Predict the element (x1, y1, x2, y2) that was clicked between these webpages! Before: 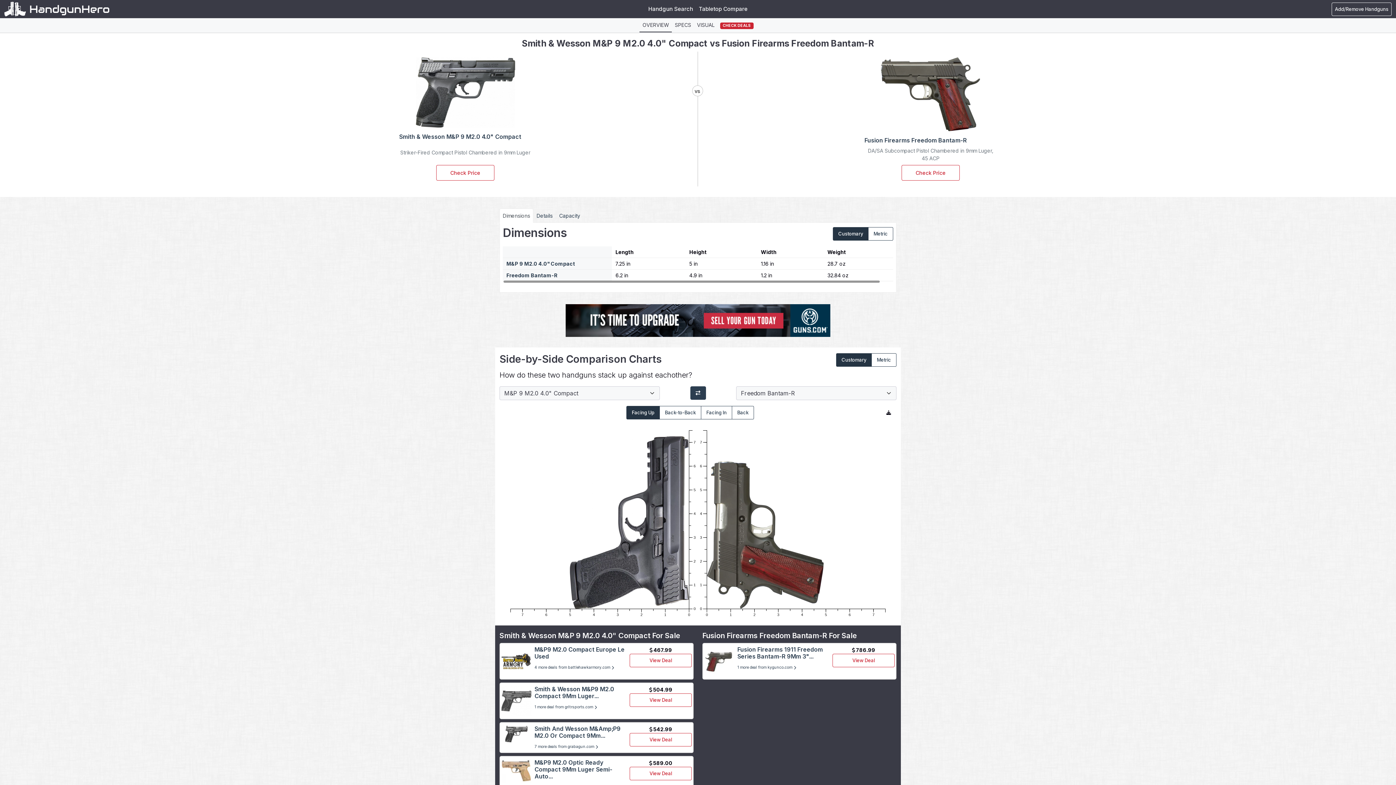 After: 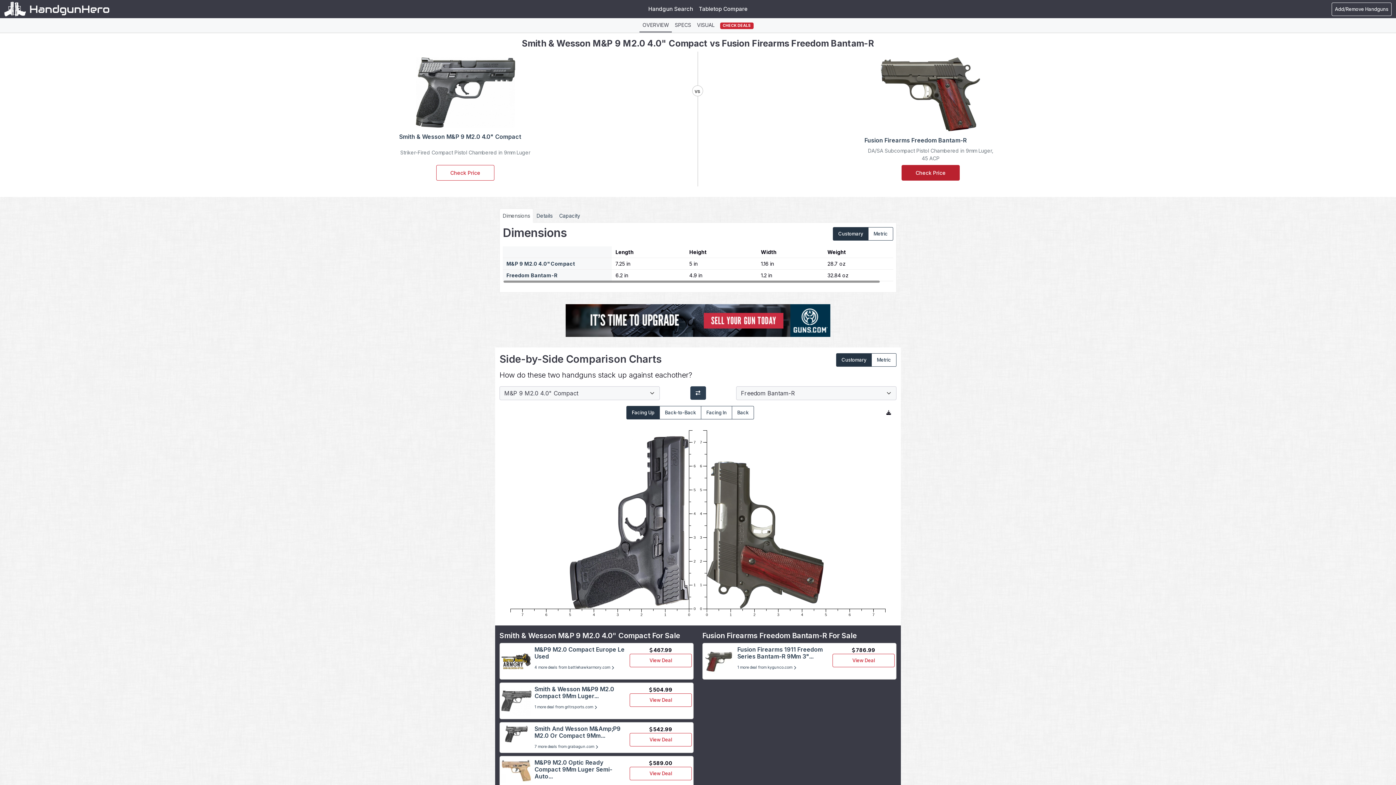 Action: bbox: (901, 165, 959, 180) label: Check Price